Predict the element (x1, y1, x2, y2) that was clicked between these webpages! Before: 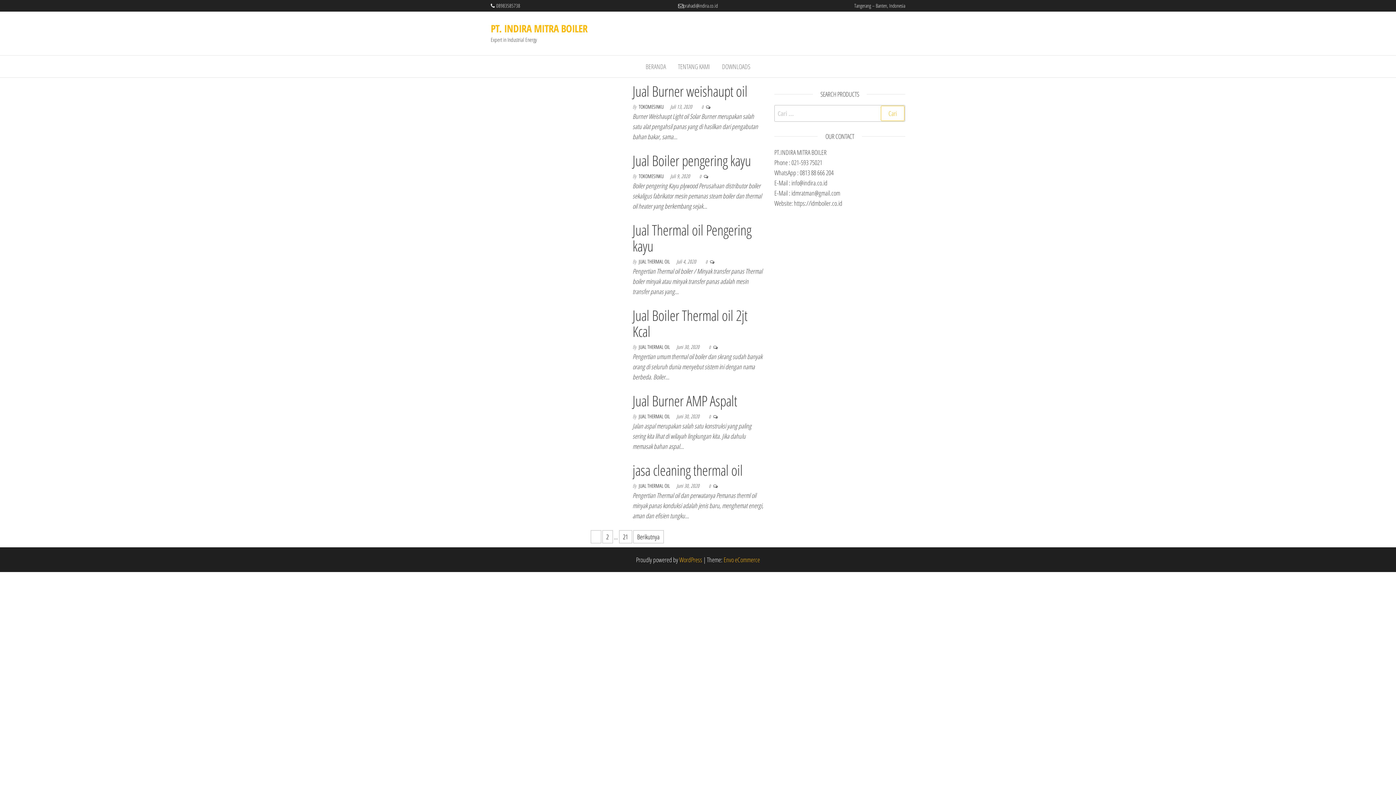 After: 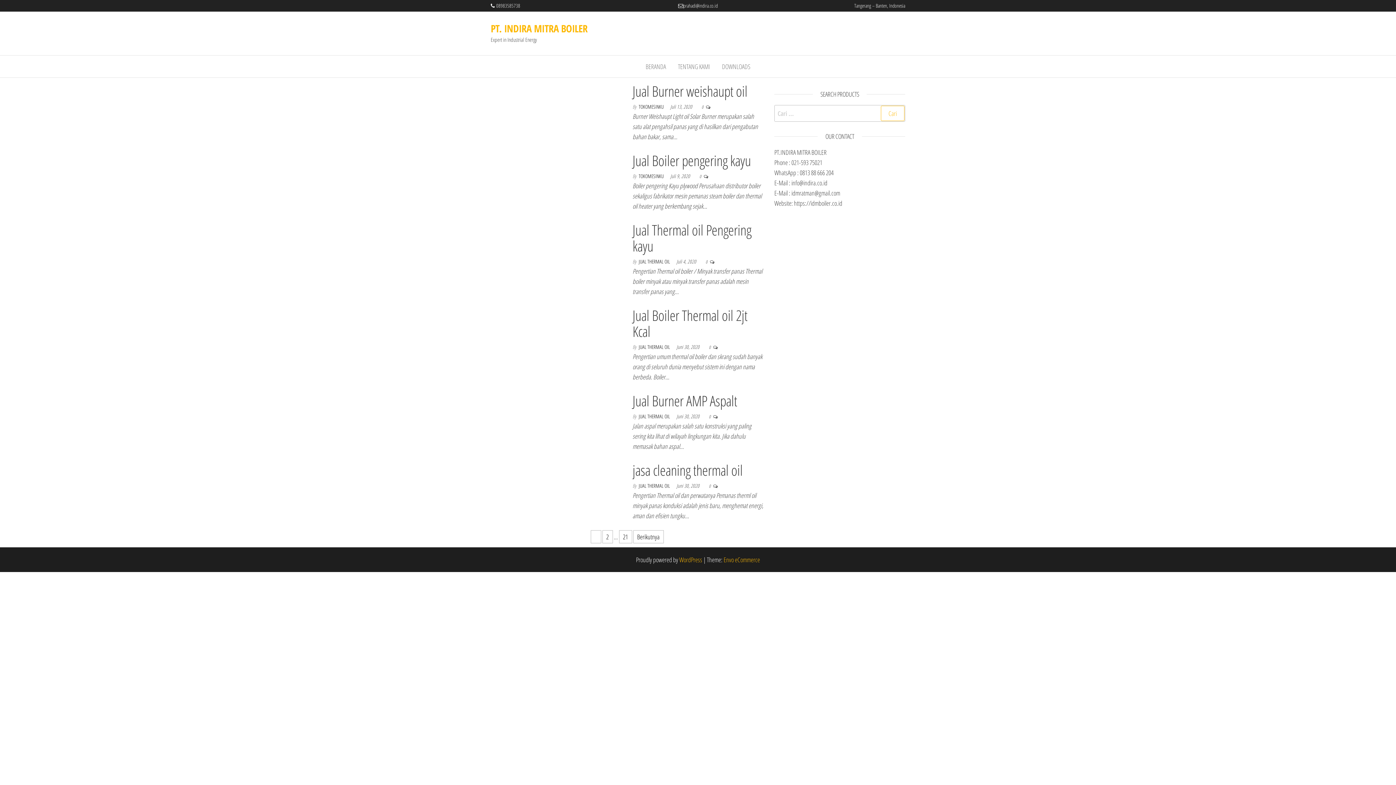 Action: bbox: (699, 173, 702, 179) label: 0 